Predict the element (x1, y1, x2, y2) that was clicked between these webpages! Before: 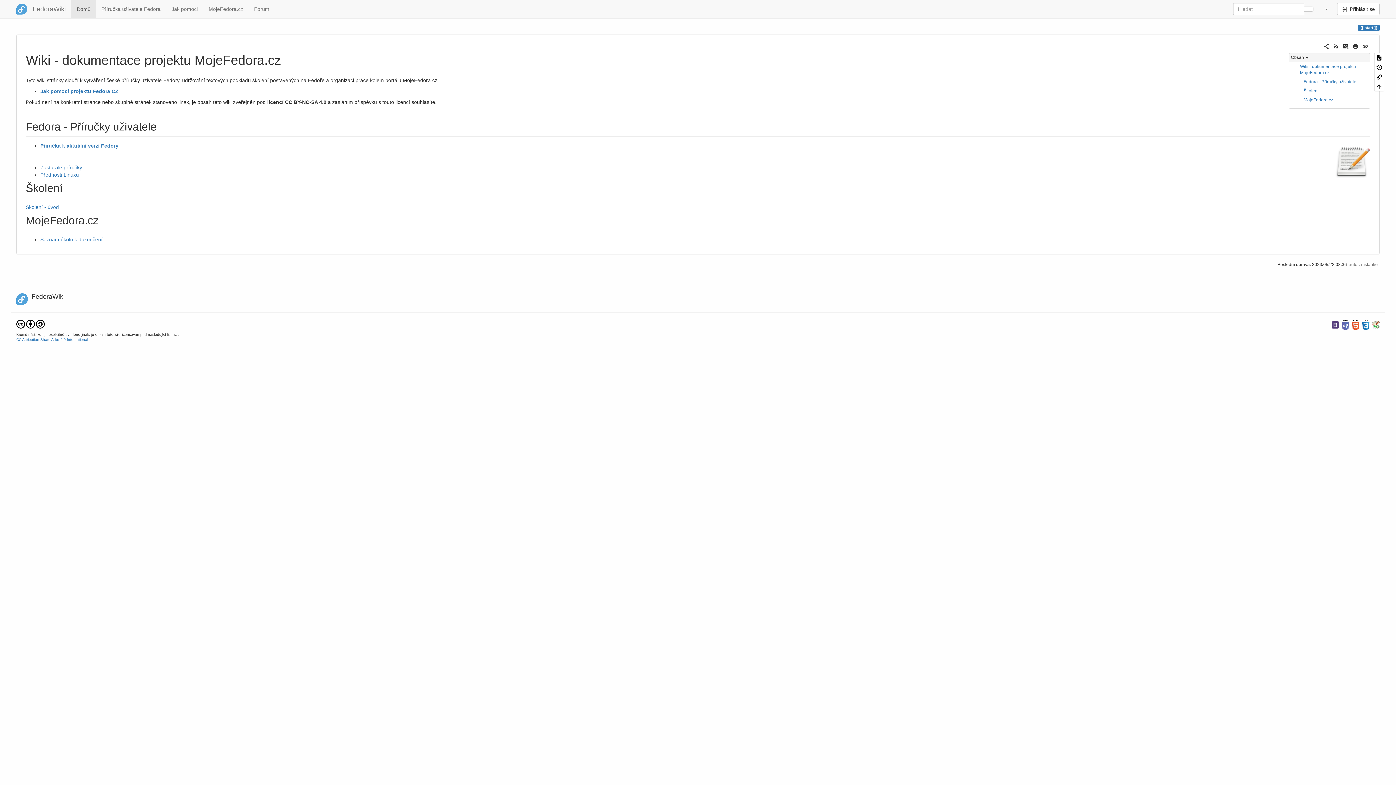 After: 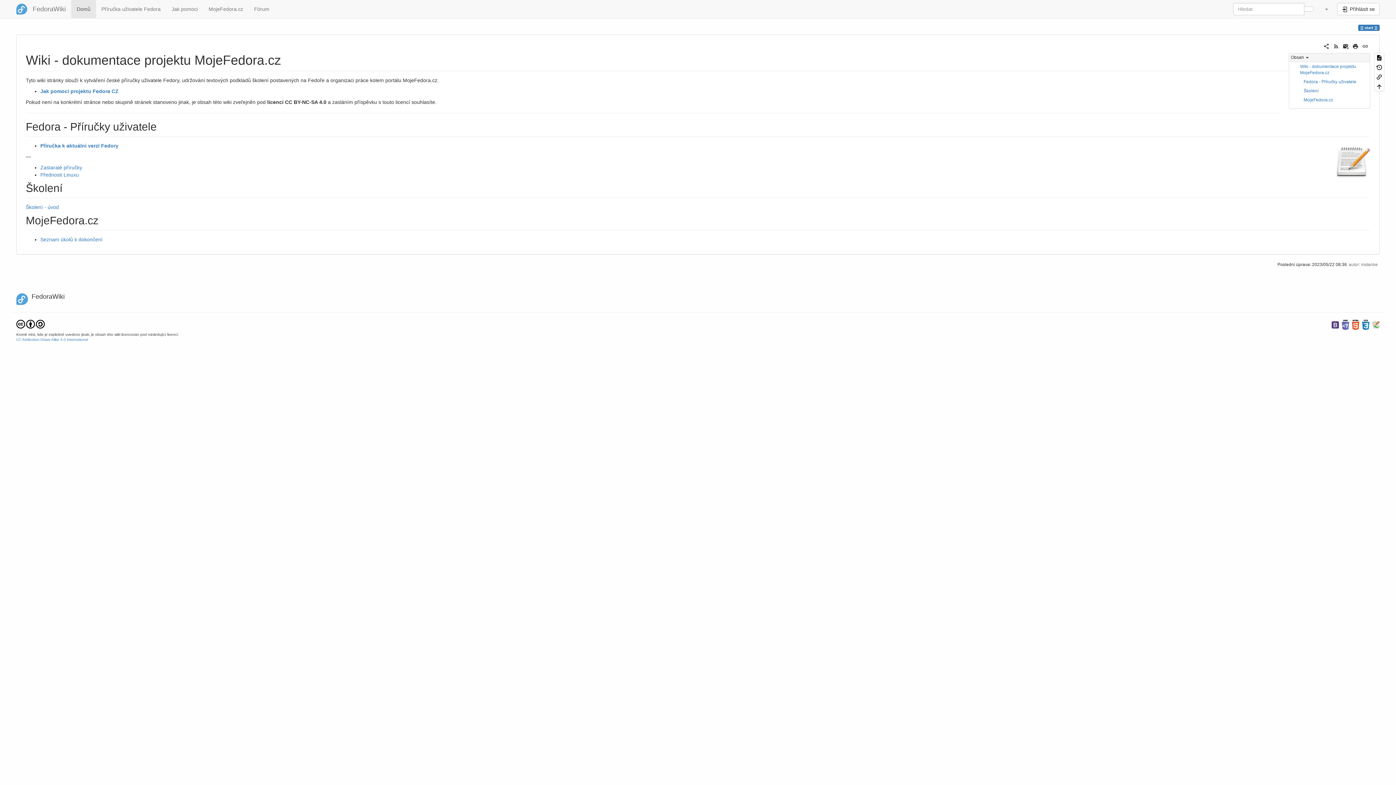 Action: bbox: (16, 321, 44, 326) label:   